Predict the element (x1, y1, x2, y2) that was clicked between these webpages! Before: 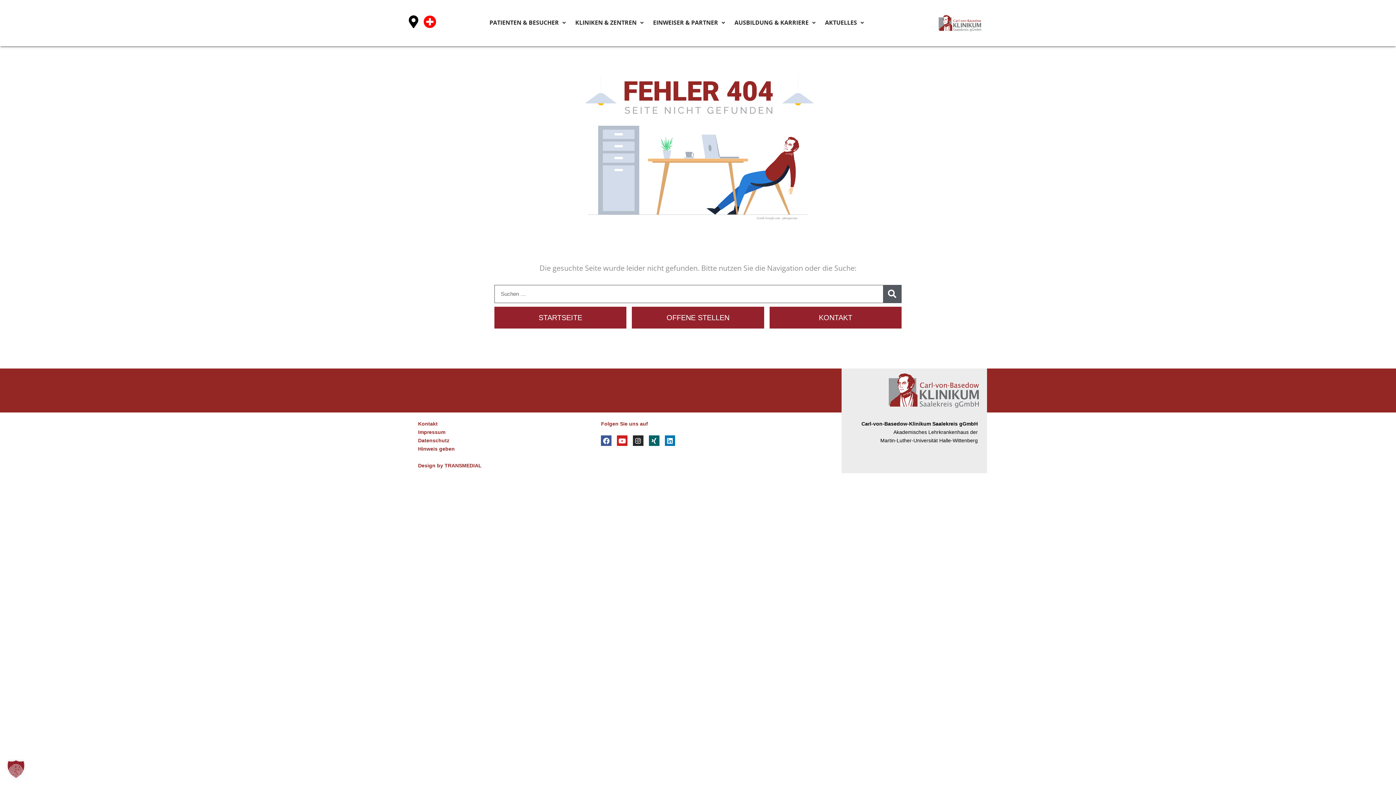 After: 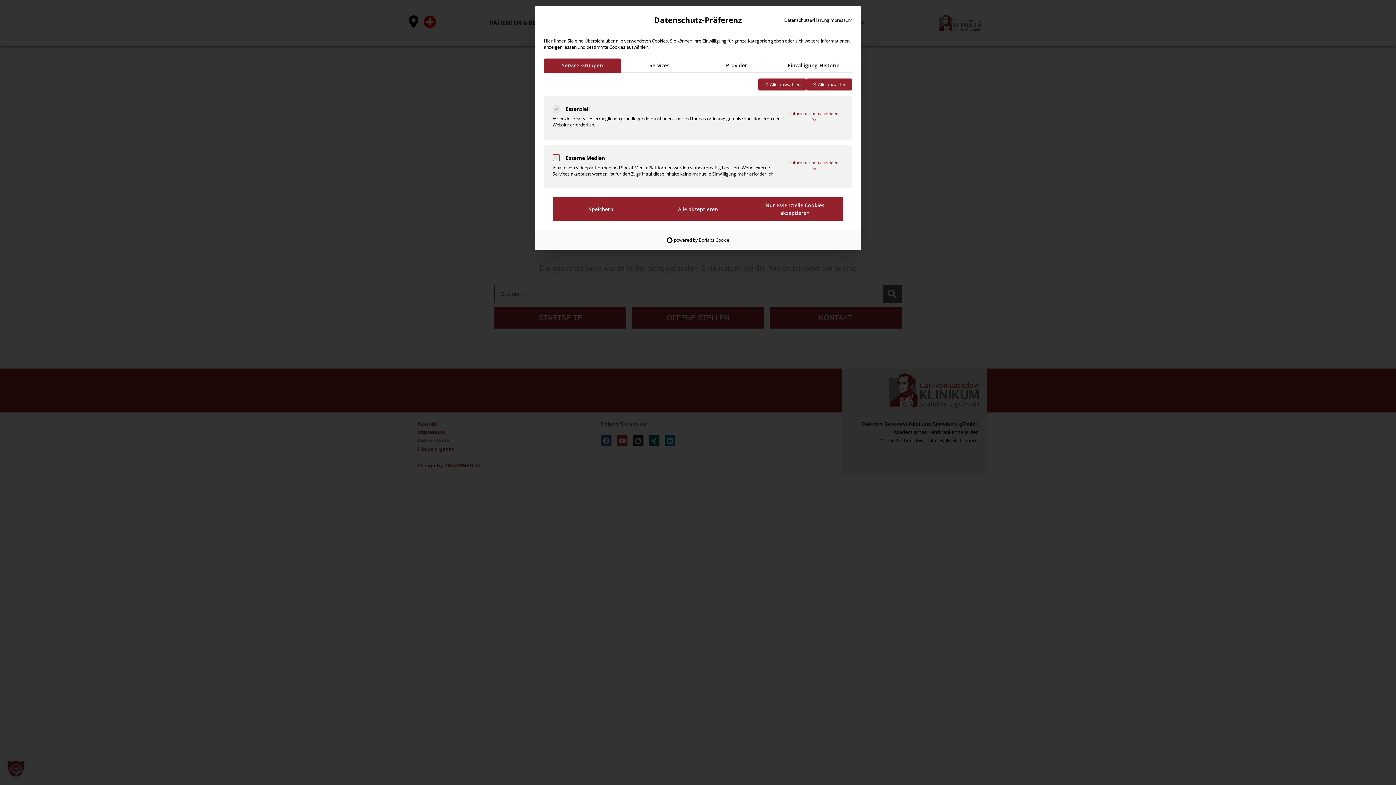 Action: label: Dialog Datenschutz-Präferenz öffnen bbox: (0, 753, 32, 785)